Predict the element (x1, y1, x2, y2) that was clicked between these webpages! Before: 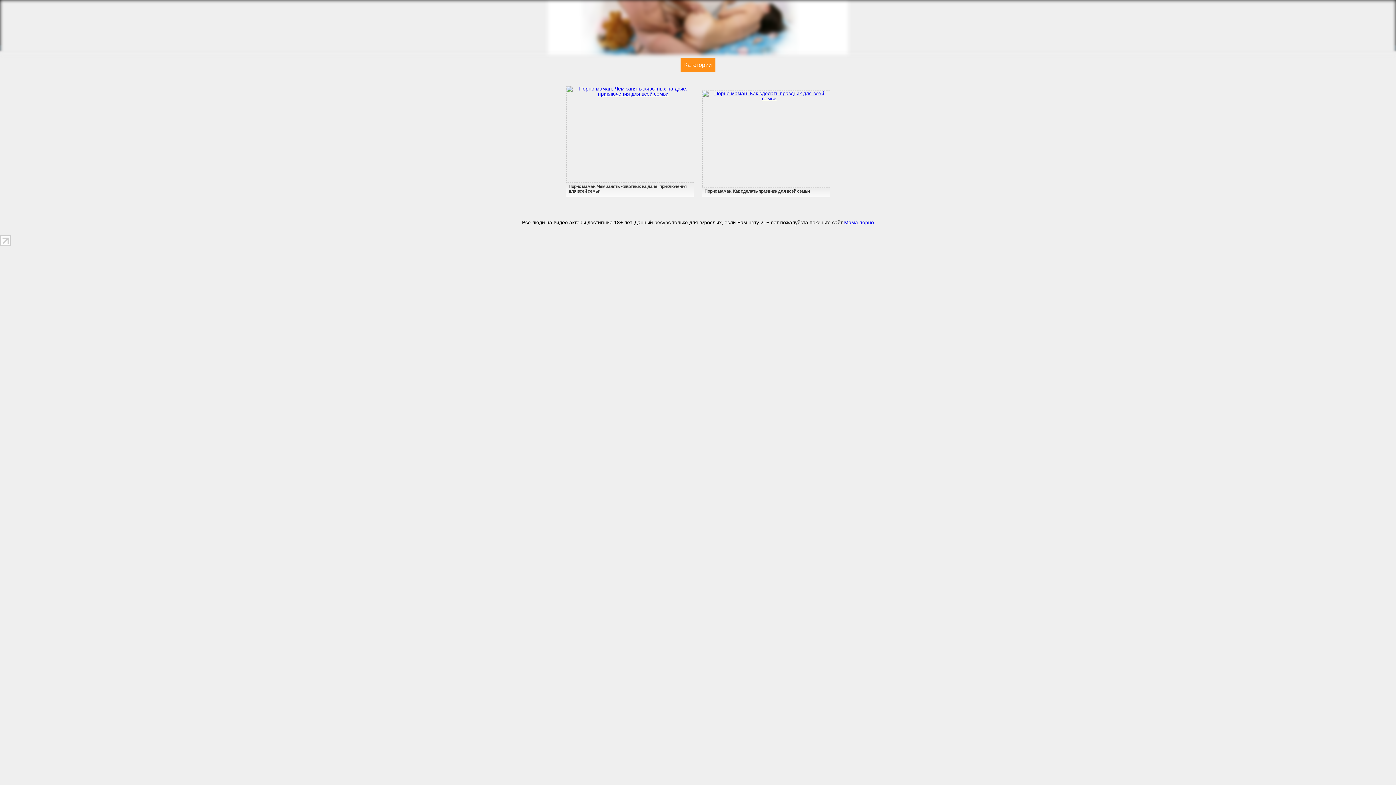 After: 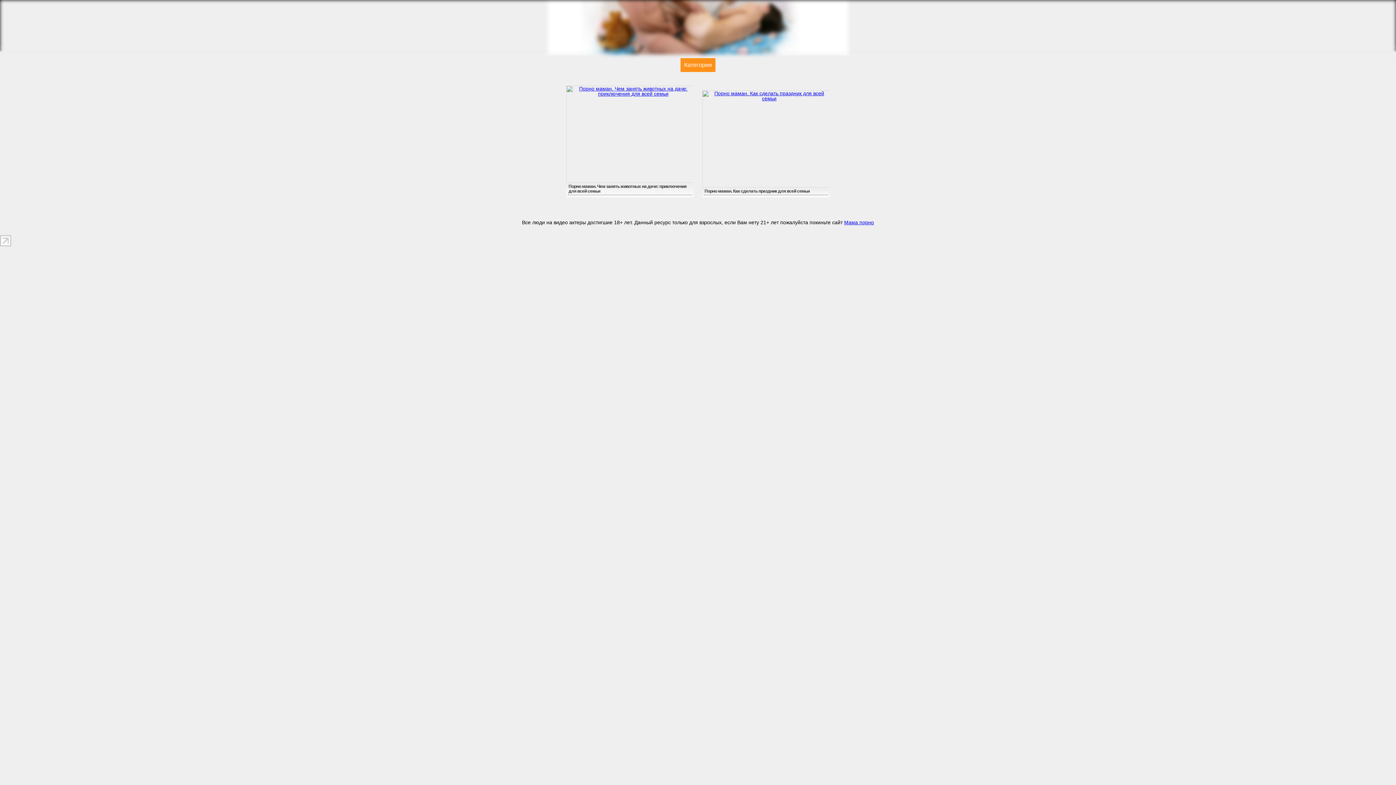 Action: bbox: (0, 241, 11, 247)